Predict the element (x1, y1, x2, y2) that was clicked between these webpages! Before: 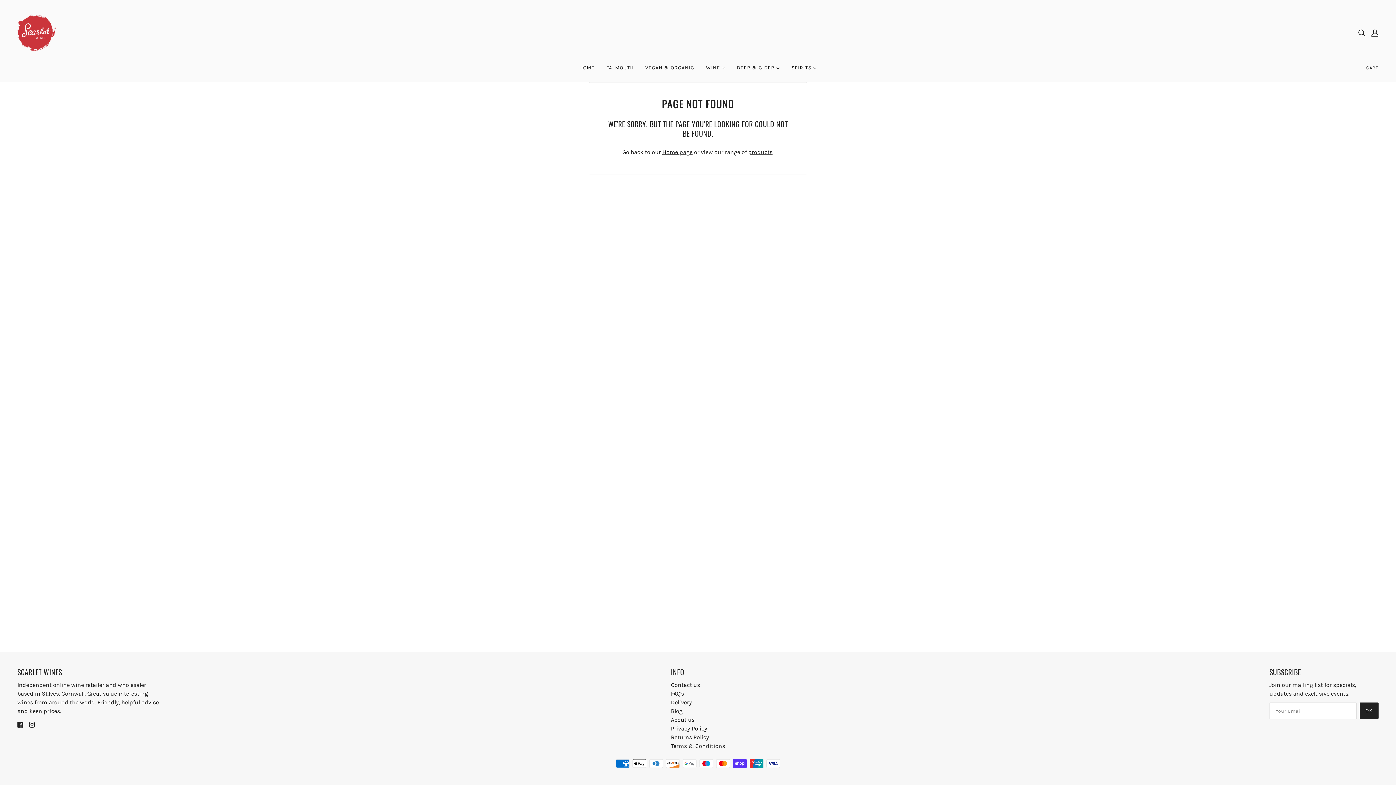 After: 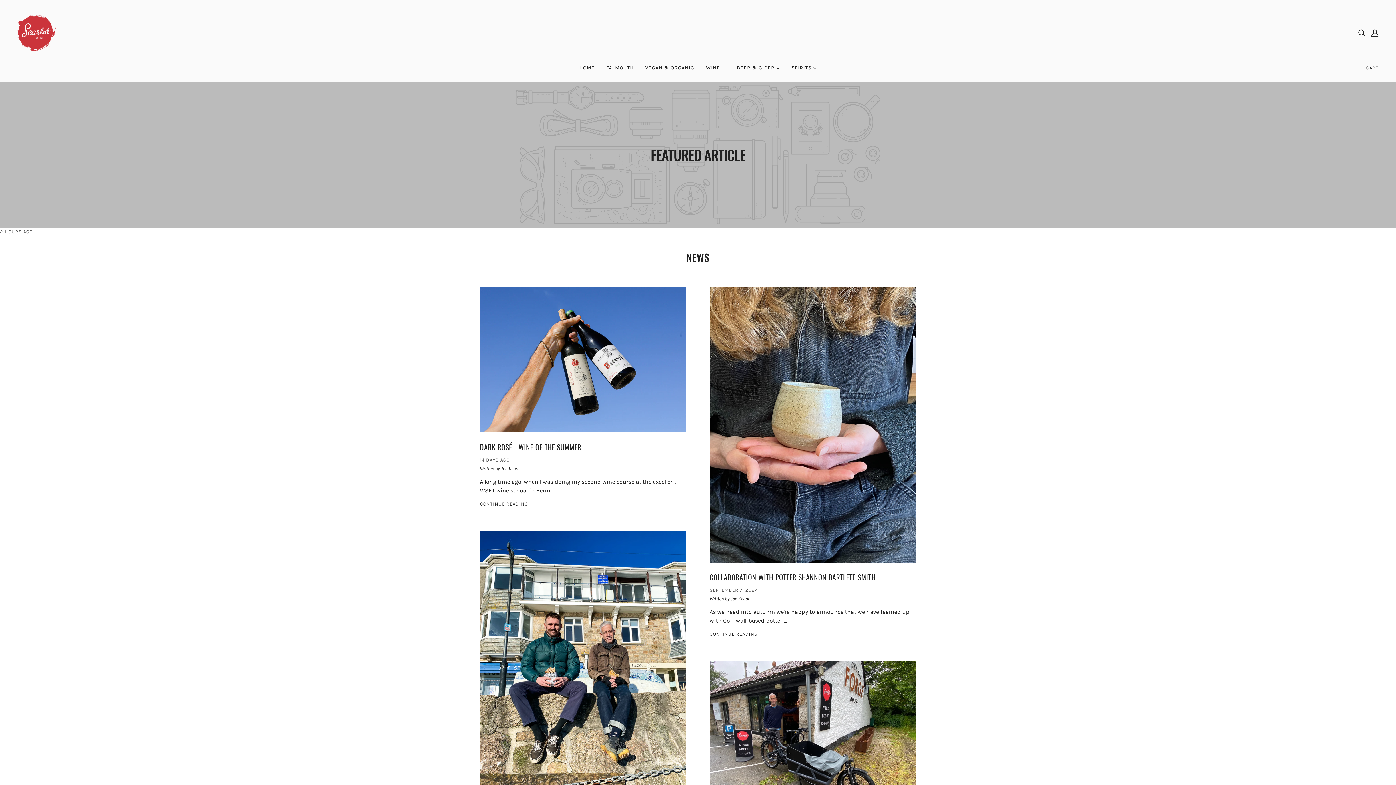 Action: label: Blog bbox: (671, 708, 682, 714)